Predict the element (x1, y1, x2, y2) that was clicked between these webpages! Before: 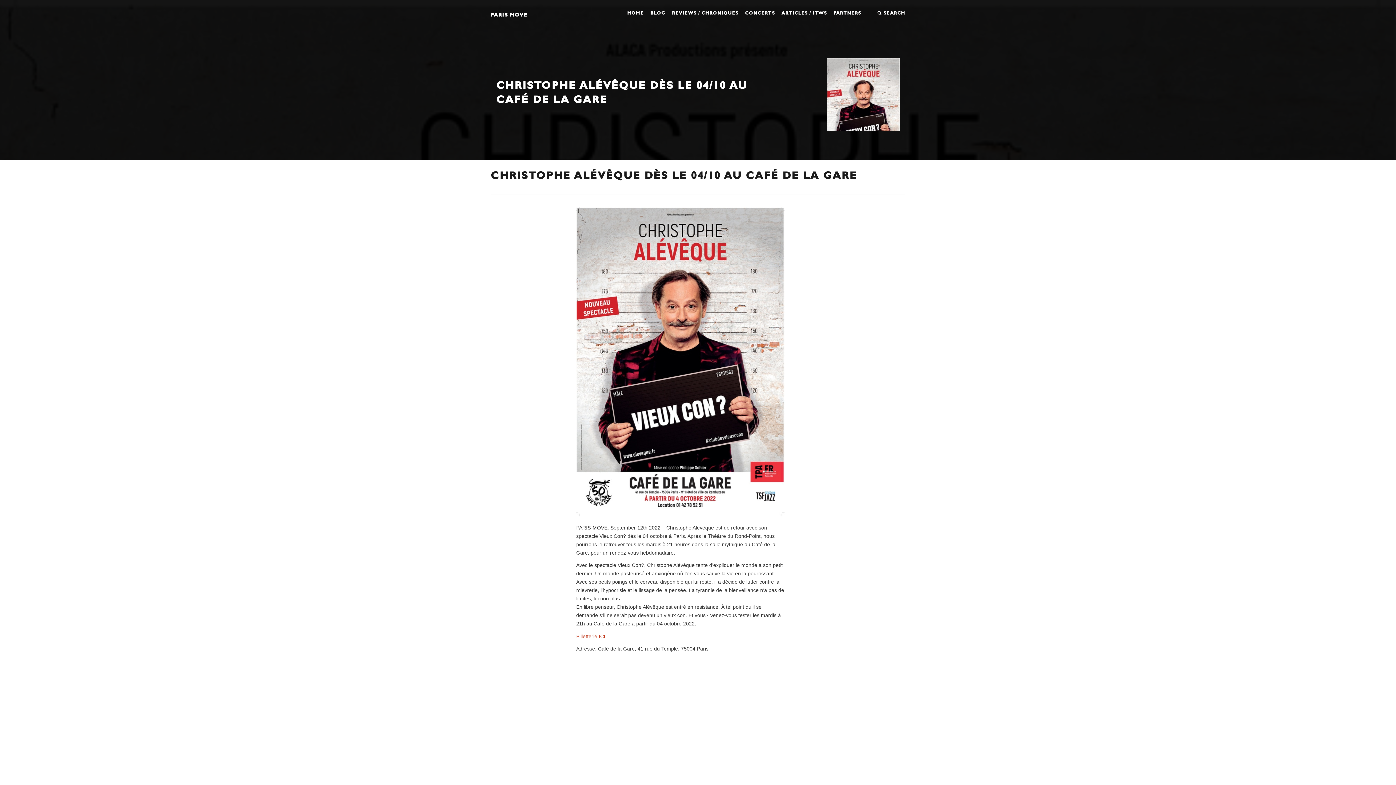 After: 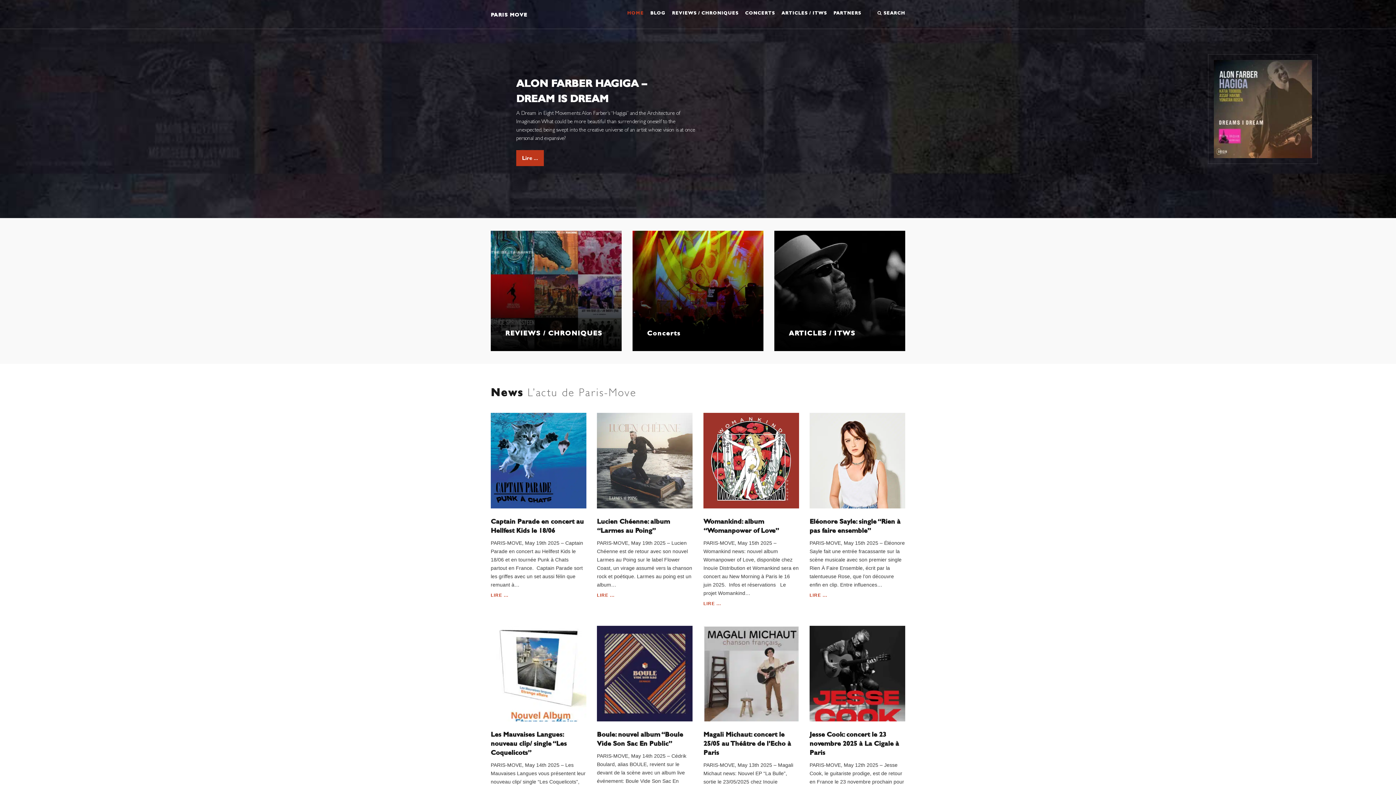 Action: label: PARIS MOVE bbox: (490, 11, 527, 17)